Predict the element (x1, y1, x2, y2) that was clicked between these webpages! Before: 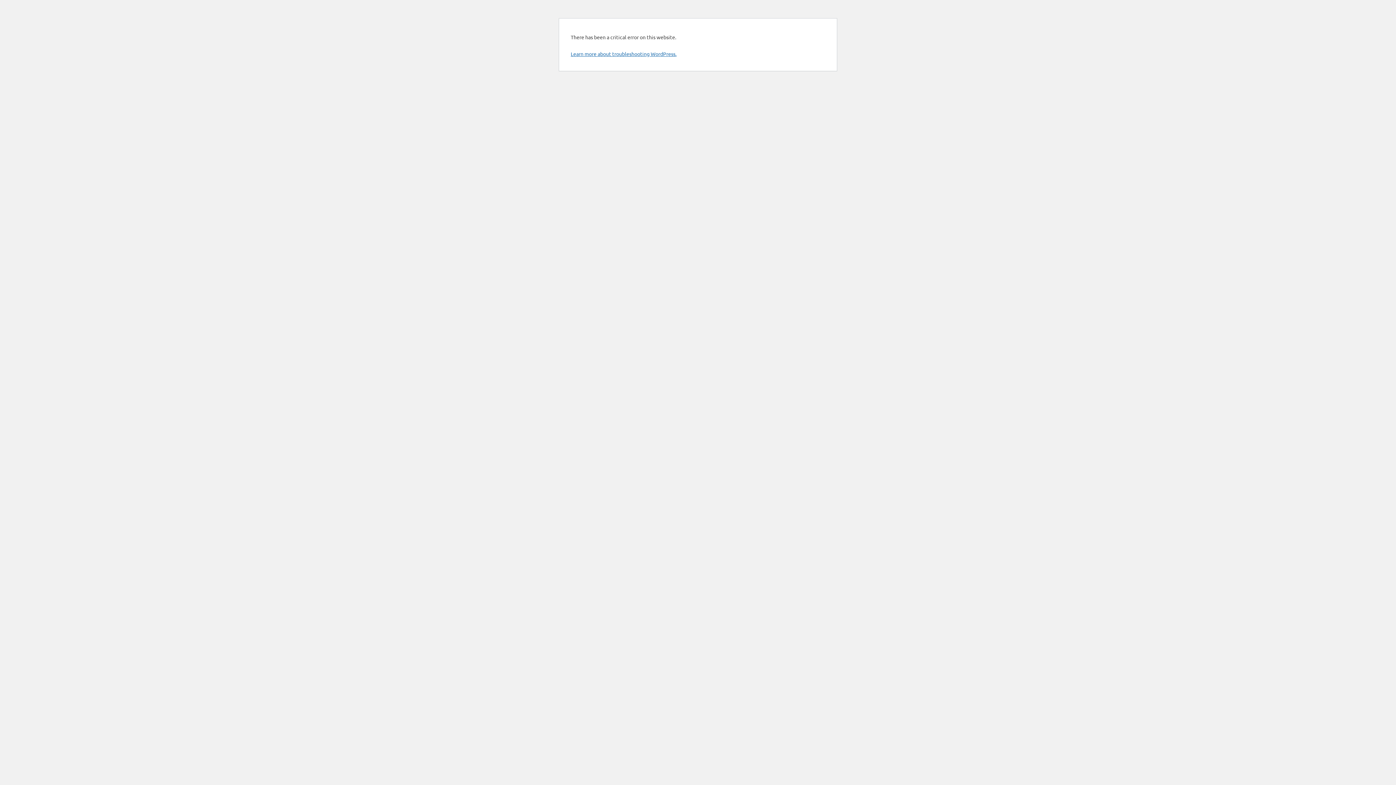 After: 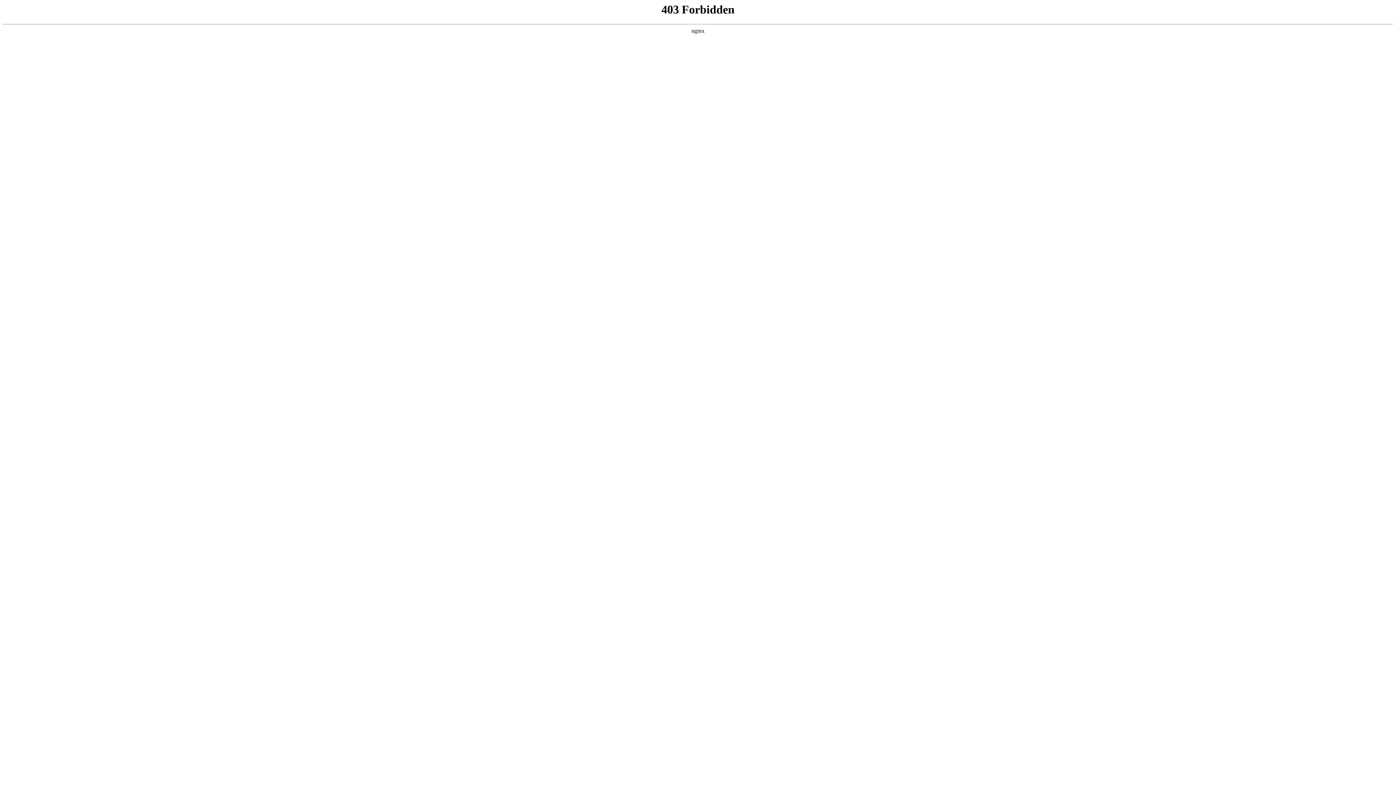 Action: bbox: (570, 50, 676, 57) label: Learn more about troubleshooting WordPress.